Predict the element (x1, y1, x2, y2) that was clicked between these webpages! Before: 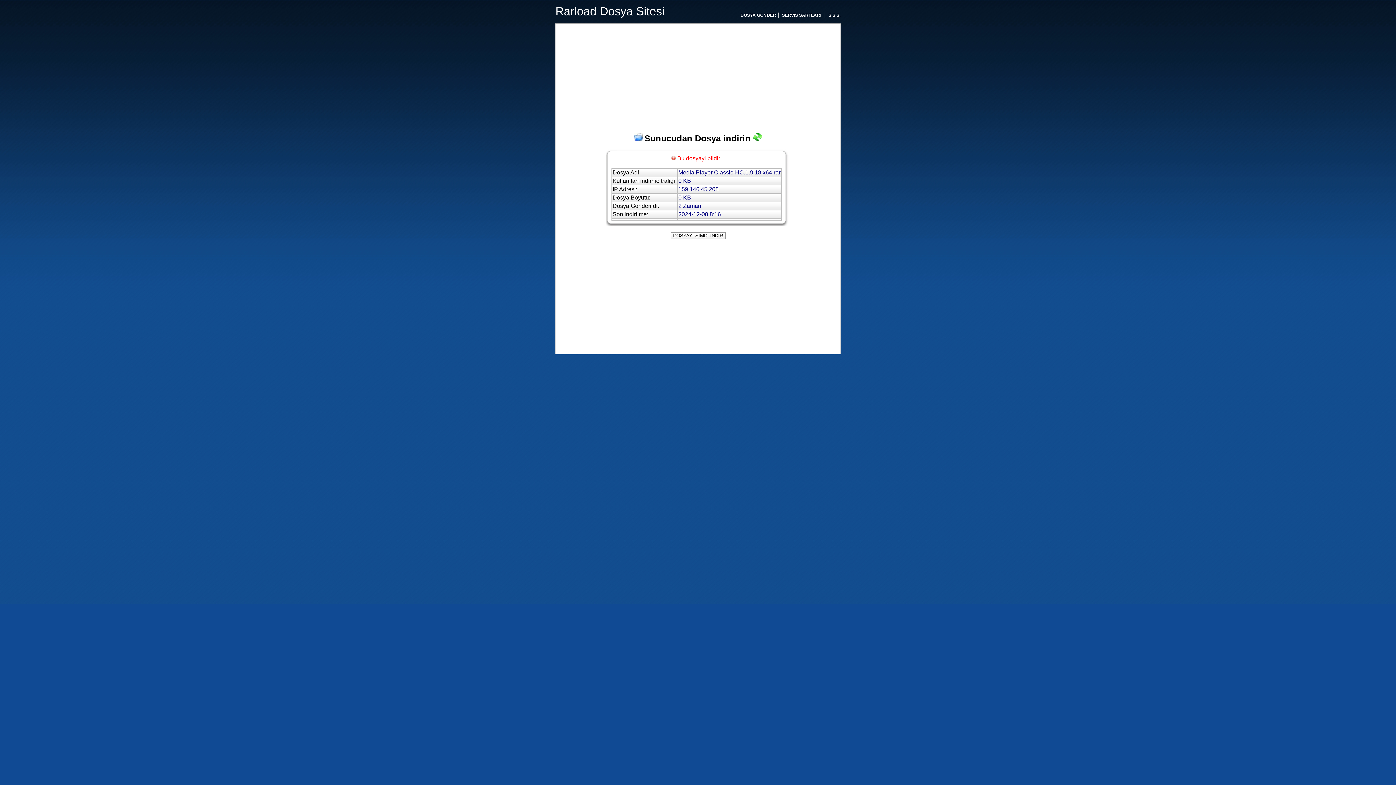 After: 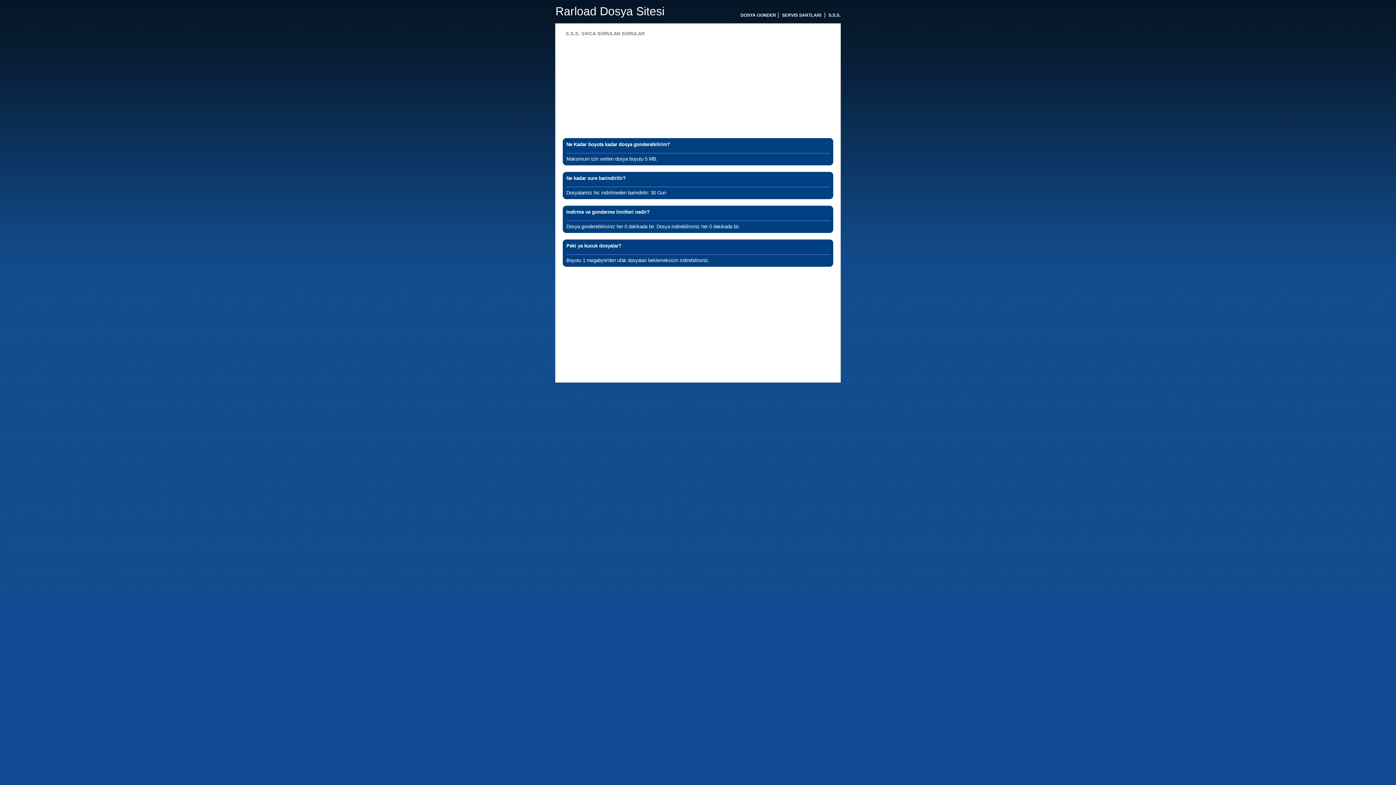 Action: bbox: (828, 12, 840, 17) label: S.S.S.